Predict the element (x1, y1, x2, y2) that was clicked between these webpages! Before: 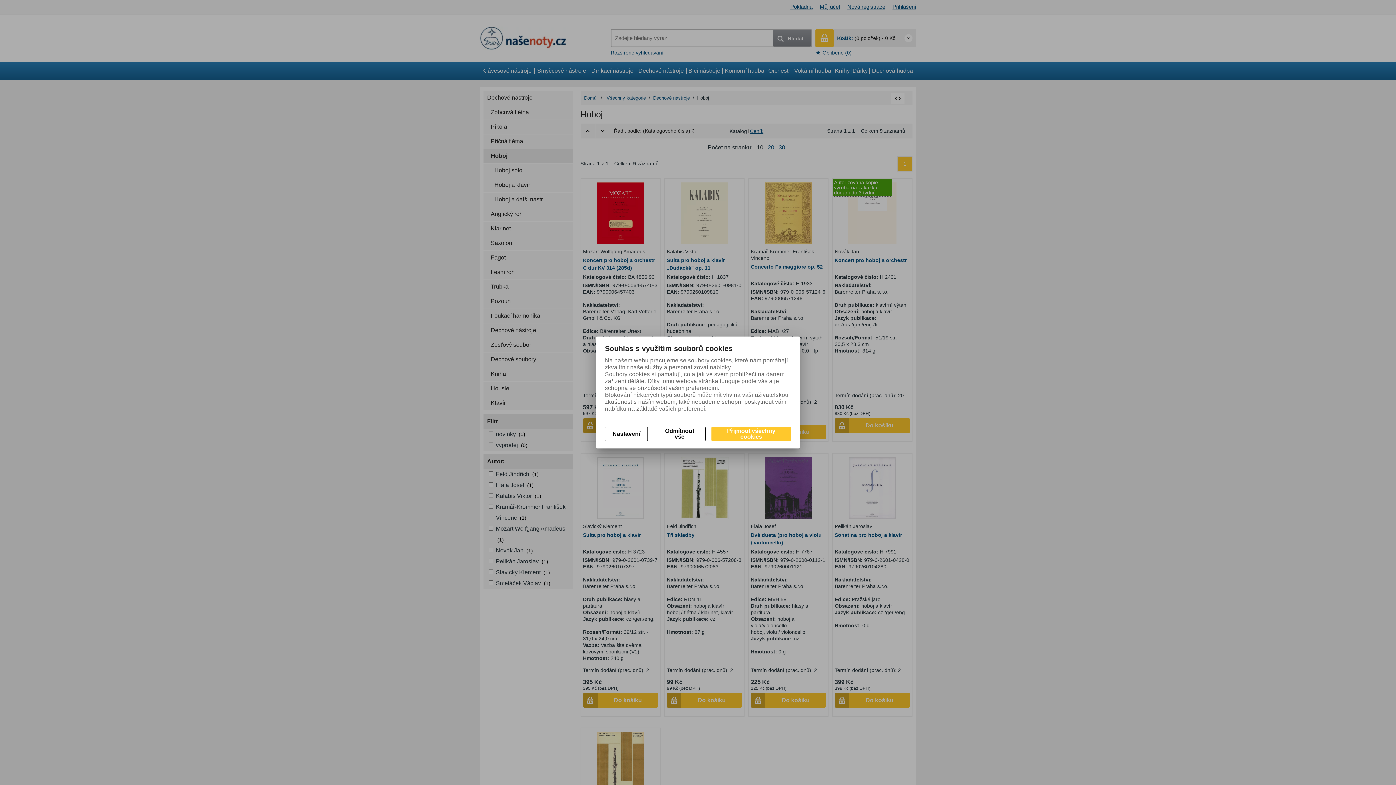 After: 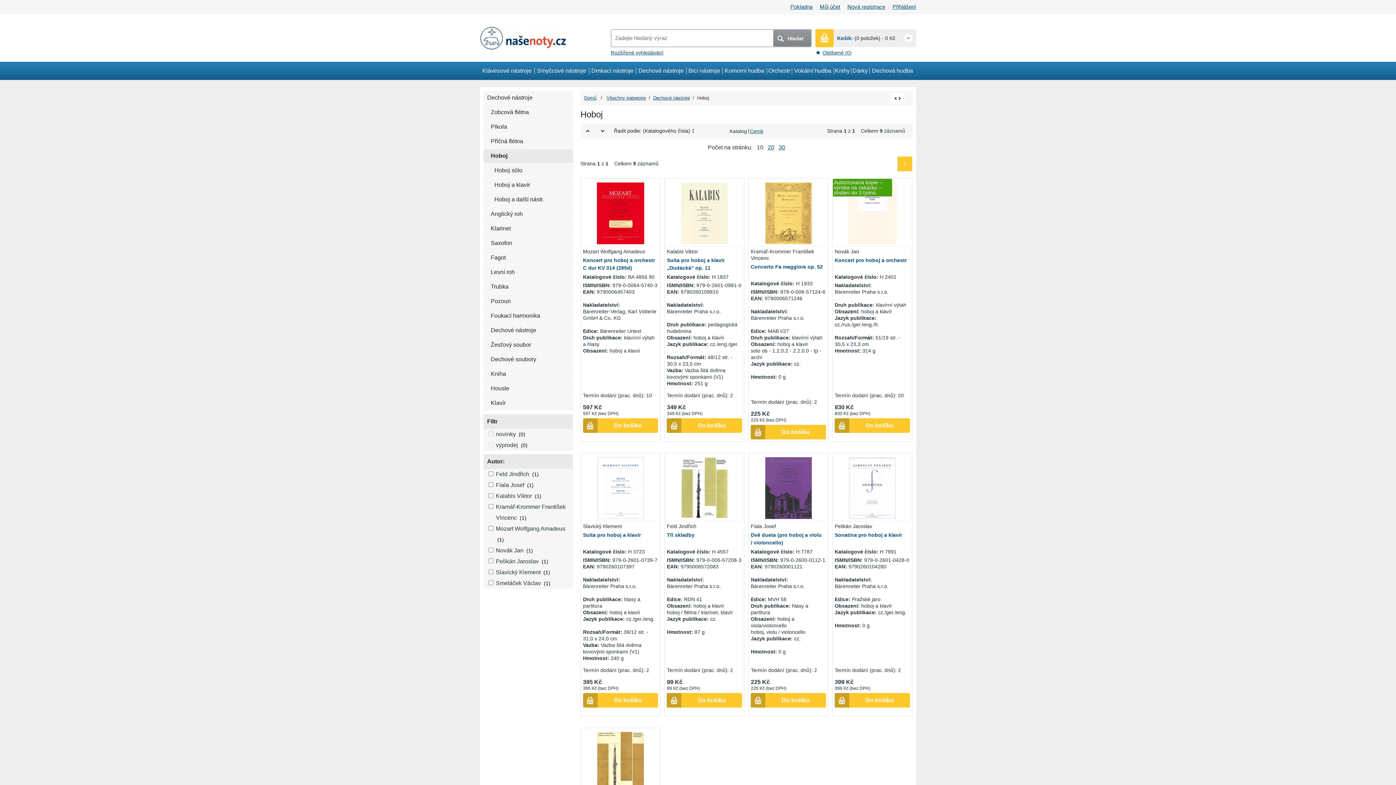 Action: label: Přijmout všechny cookies bbox: (711, 426, 791, 441)